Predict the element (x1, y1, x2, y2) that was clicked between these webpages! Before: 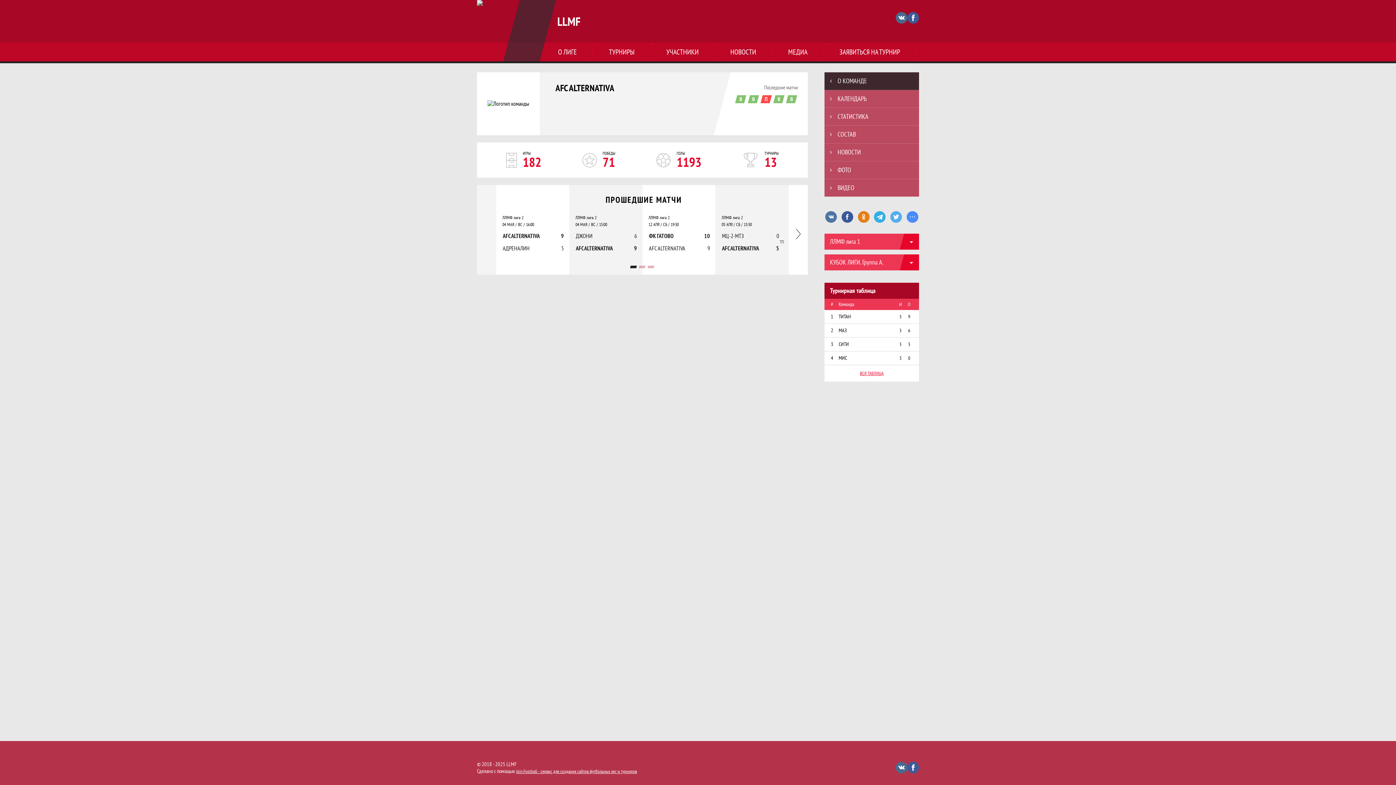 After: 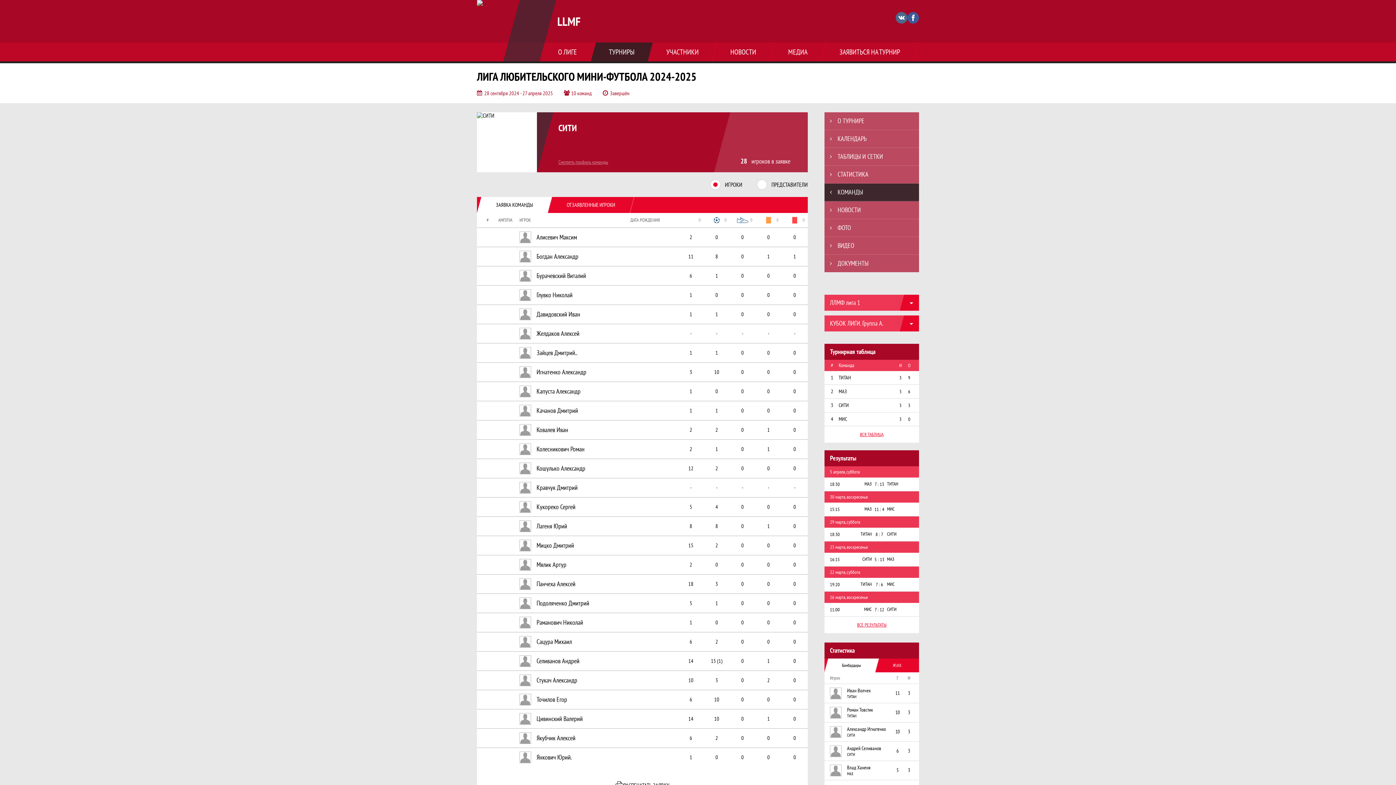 Action: label: СИТИ bbox: (838, 341, 892, 347)